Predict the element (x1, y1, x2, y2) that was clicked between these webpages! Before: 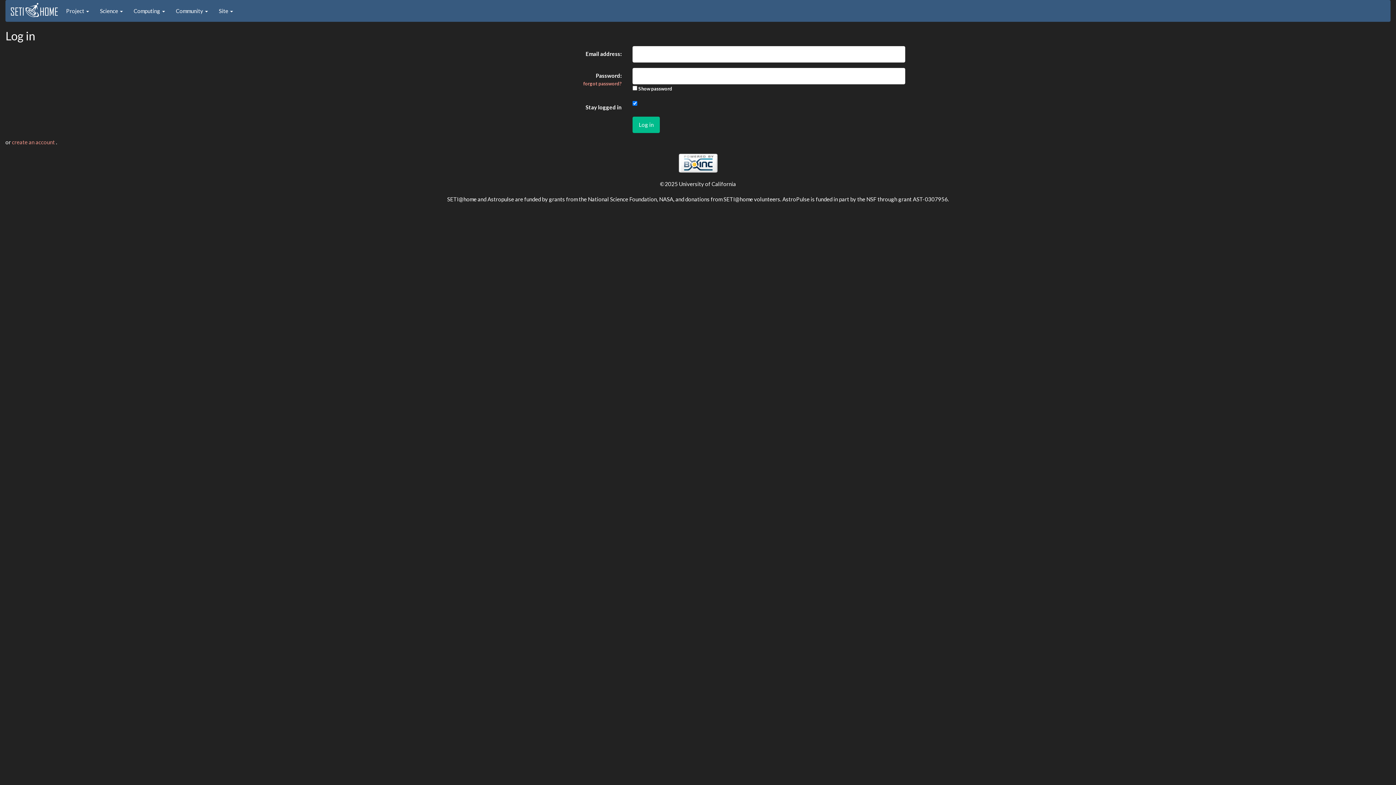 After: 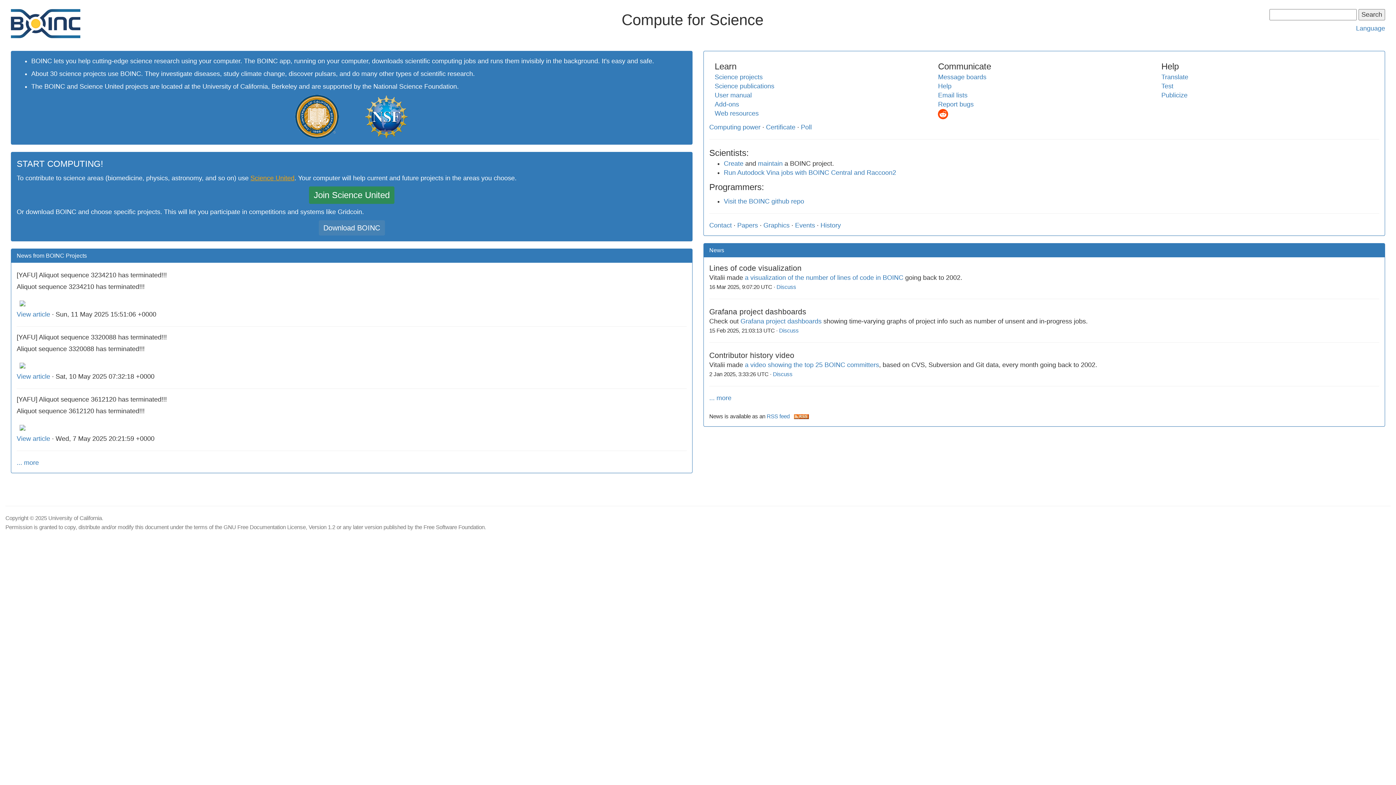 Action: bbox: (678, 159, 717, 165)